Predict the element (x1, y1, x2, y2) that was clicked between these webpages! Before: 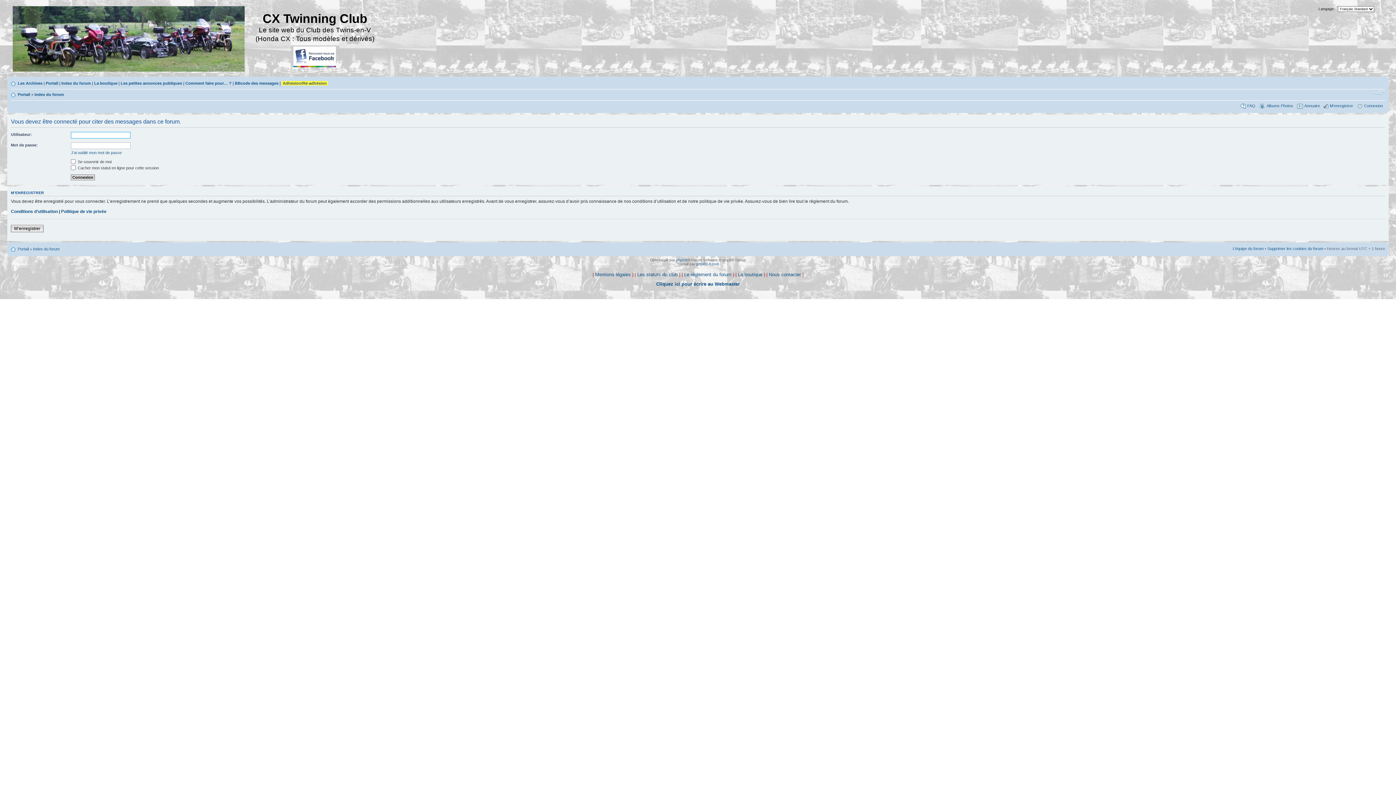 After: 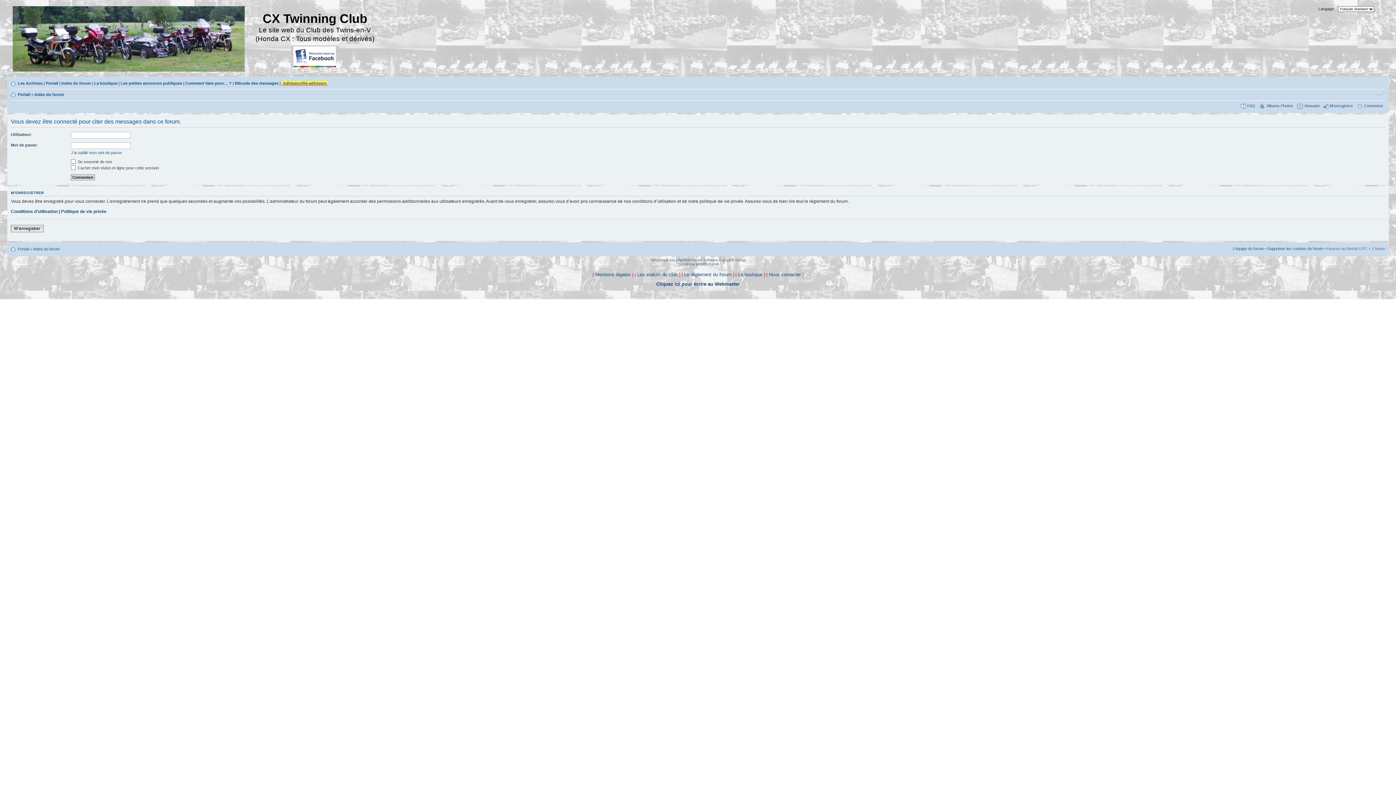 Action: label:  Adhésion/Ré-adhésion  bbox: (281, 81, 329, 85)